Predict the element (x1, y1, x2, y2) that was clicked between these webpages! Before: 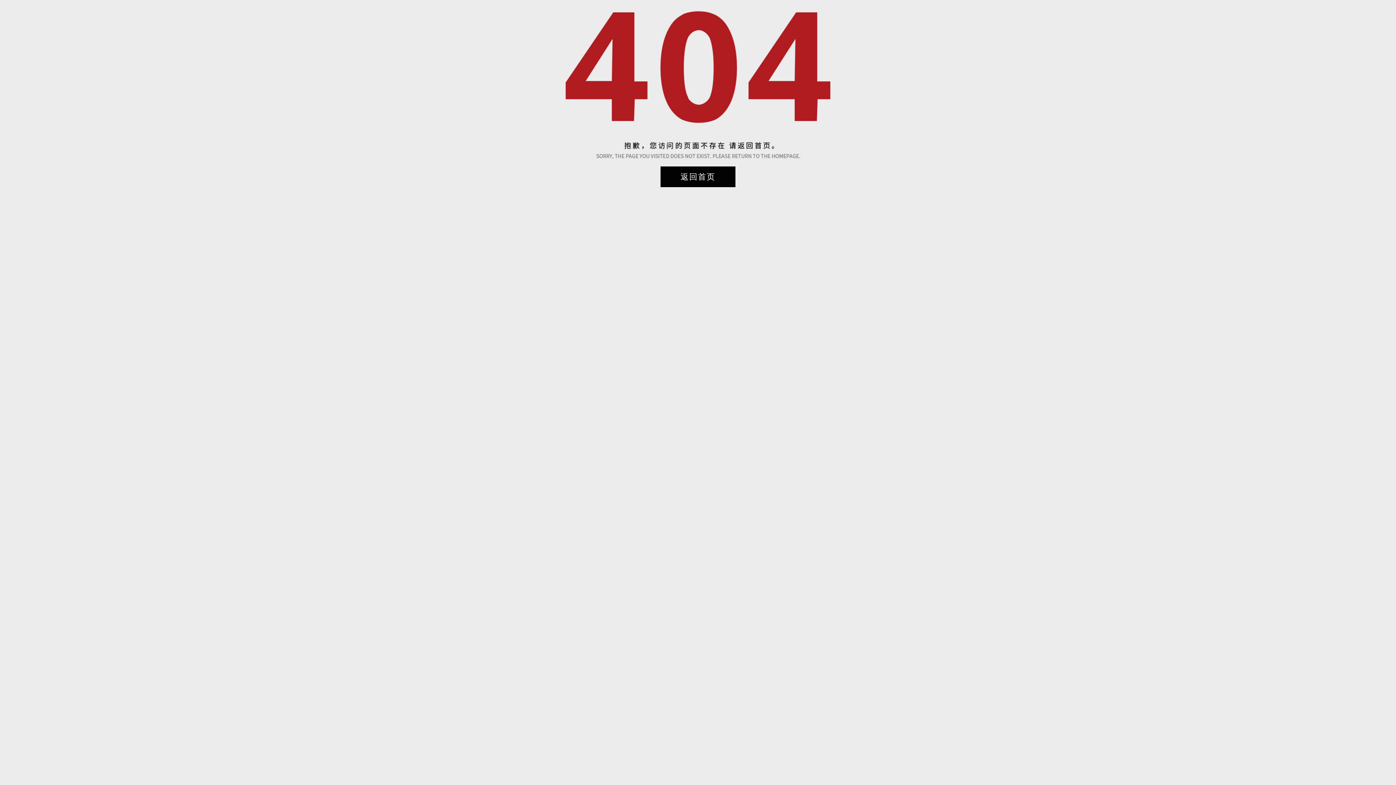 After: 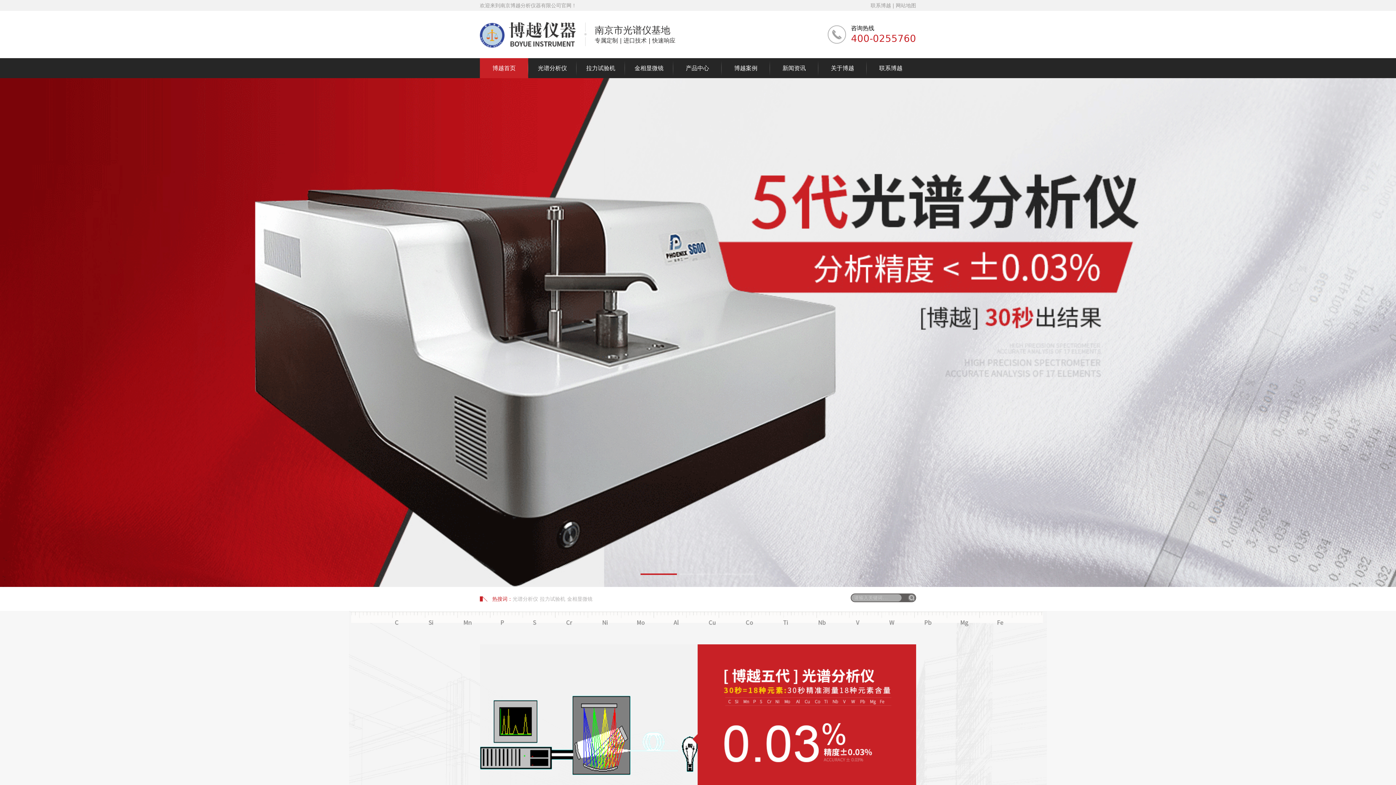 Action: label: 返回首页 bbox: (660, 166, 735, 187)